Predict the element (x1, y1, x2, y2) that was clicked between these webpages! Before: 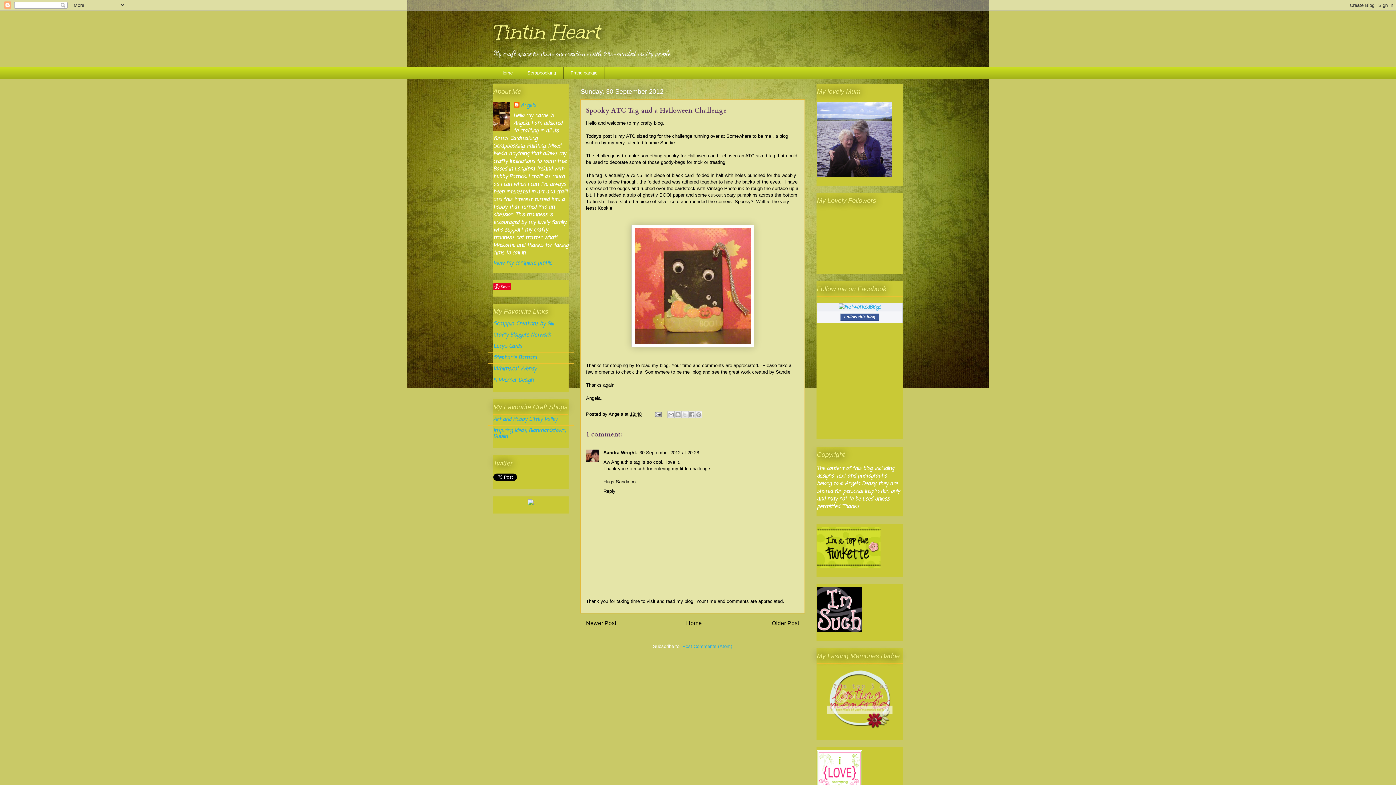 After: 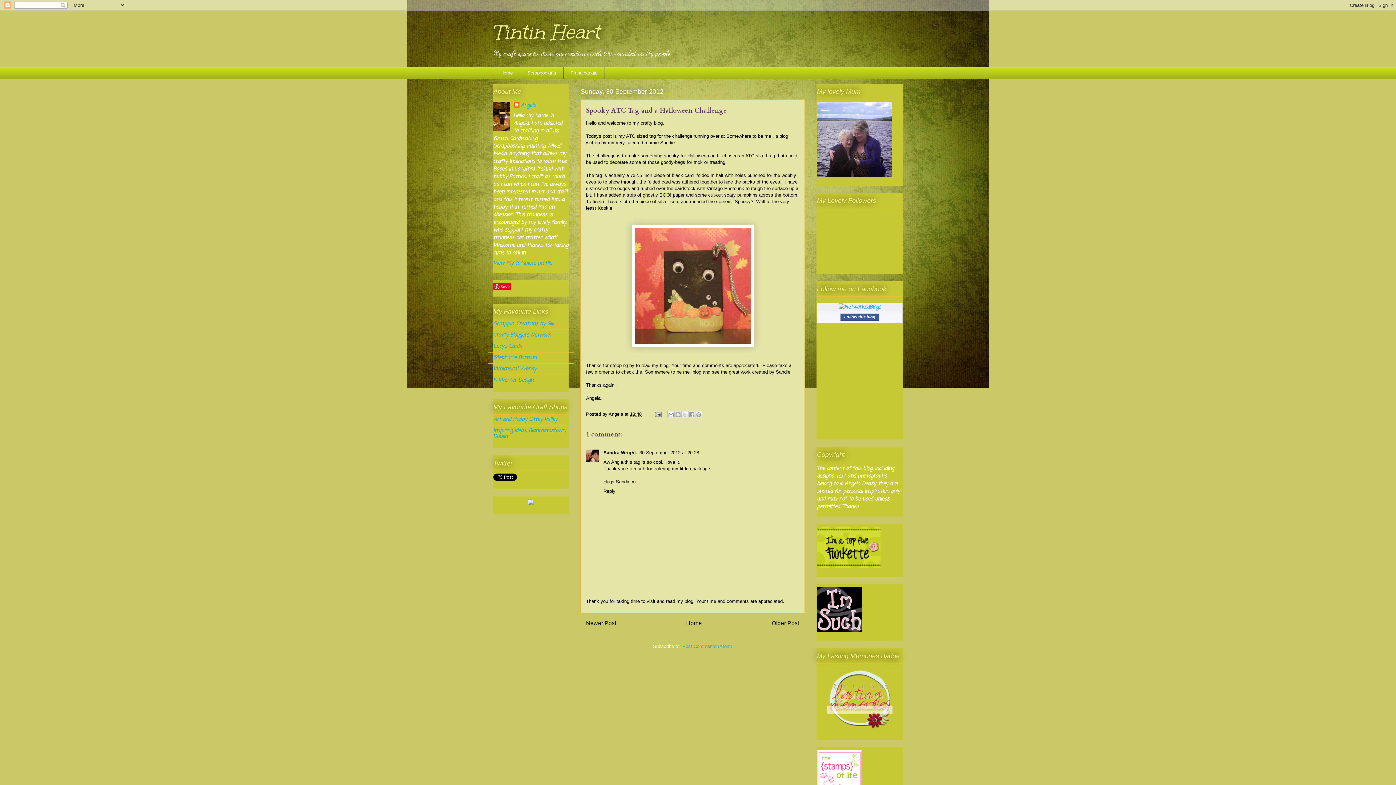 Action: bbox: (827, 726, 892, 734)